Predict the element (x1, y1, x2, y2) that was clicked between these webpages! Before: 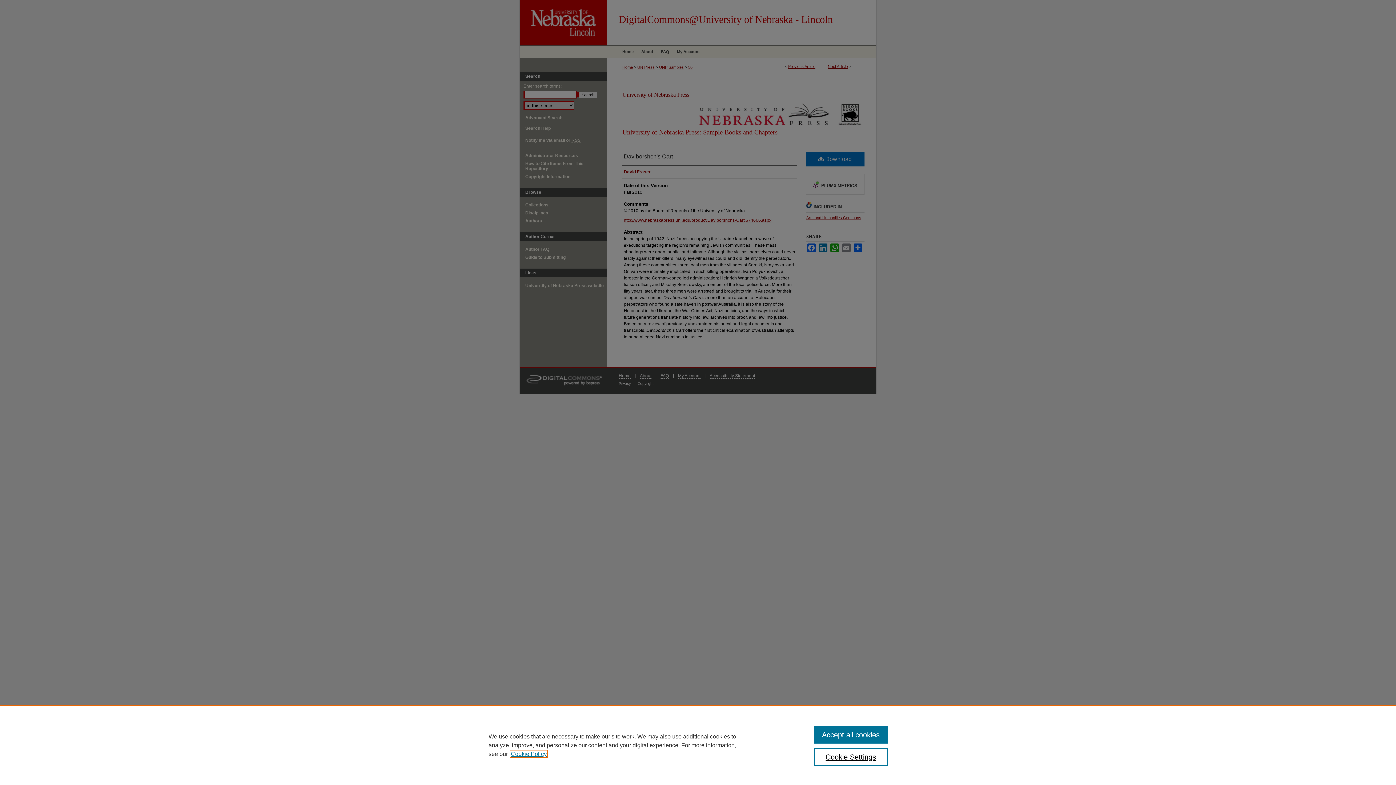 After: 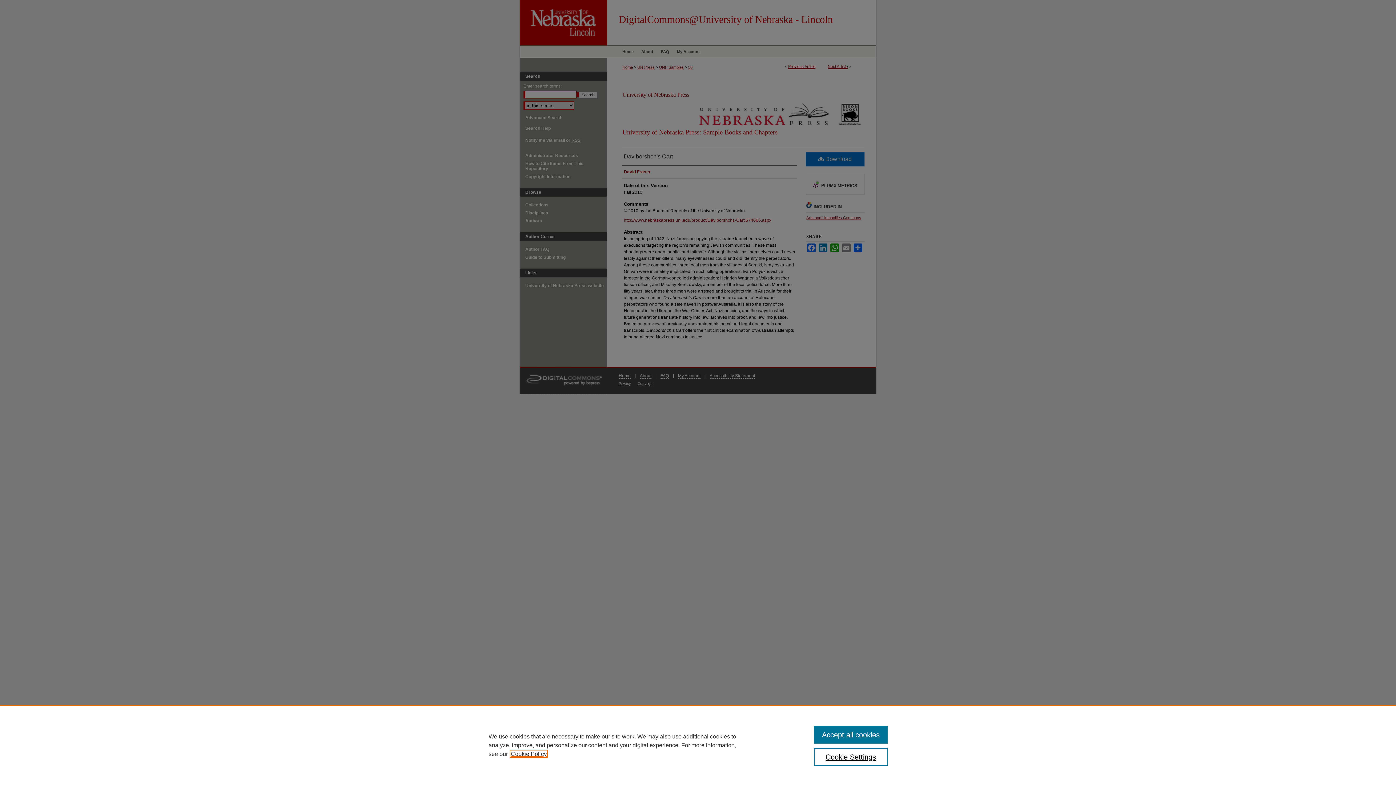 Action: bbox: (510, 751, 546, 757) label: , opens in a new tab